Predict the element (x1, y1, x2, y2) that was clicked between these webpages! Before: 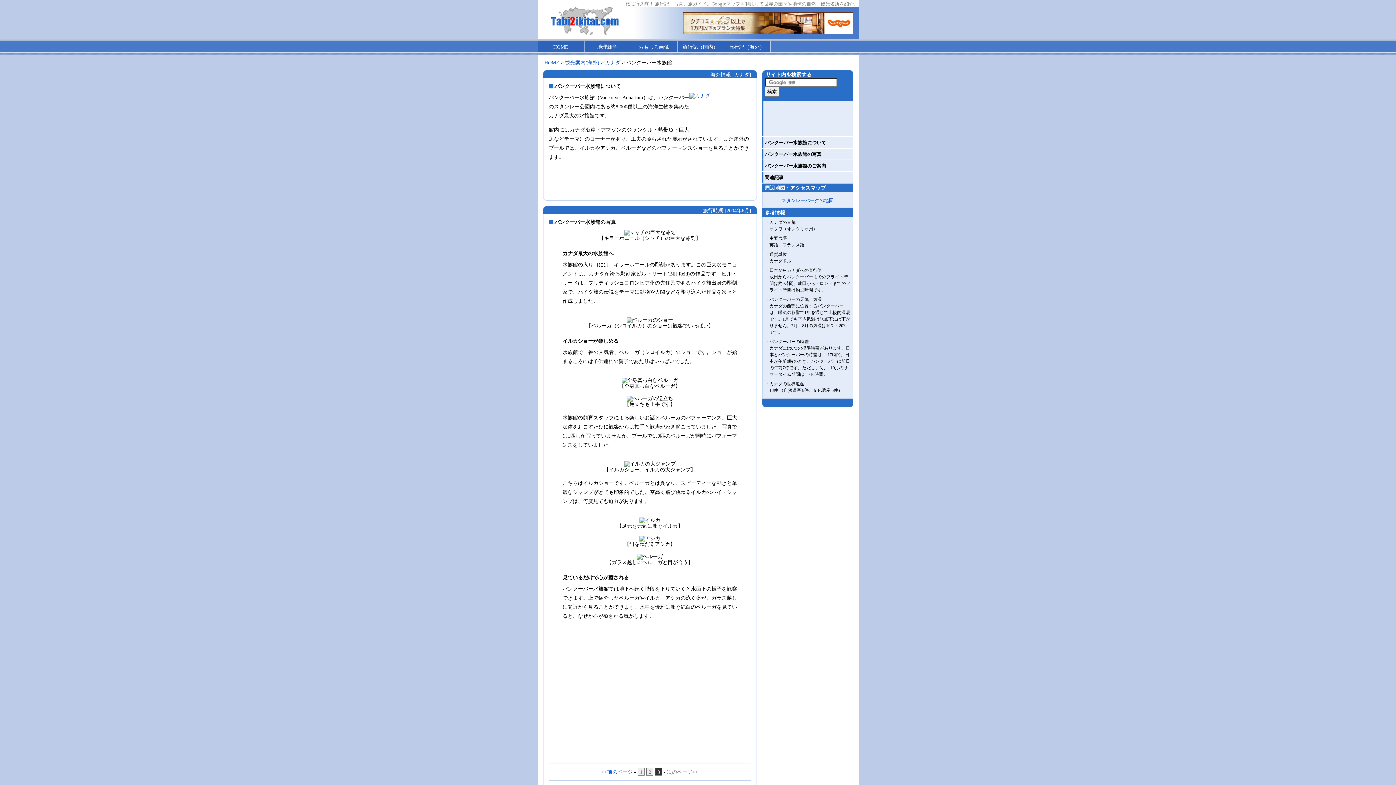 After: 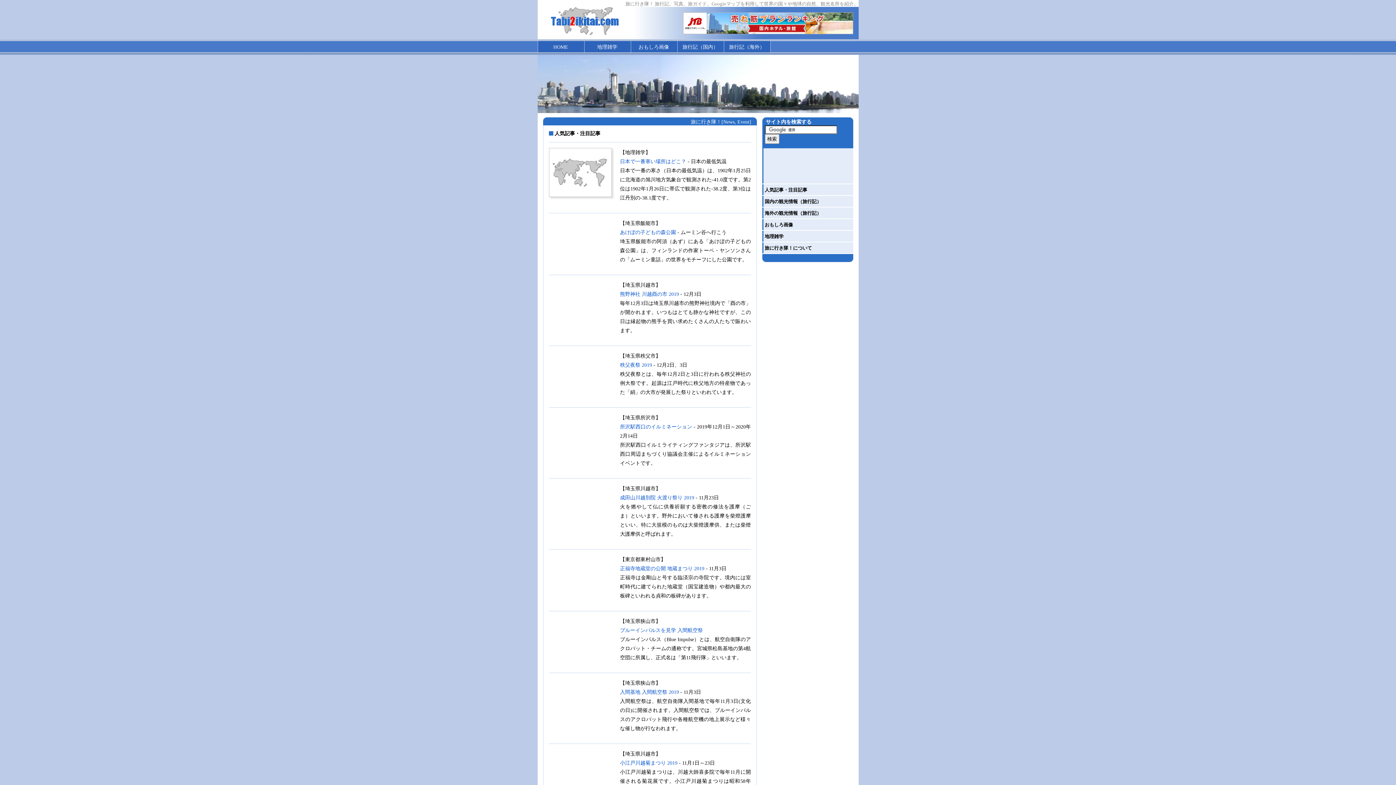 Action: bbox: (553, 44, 568, 49) label: HOME